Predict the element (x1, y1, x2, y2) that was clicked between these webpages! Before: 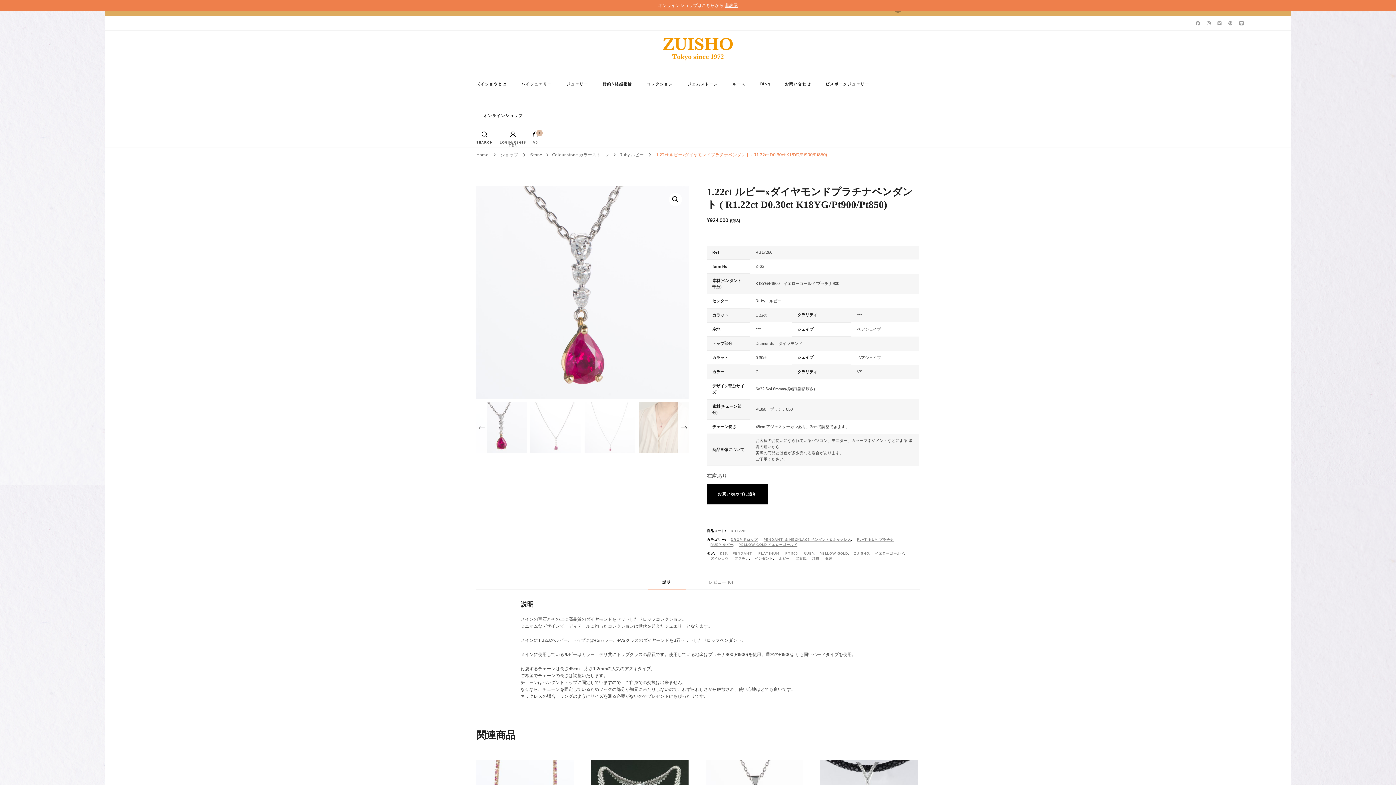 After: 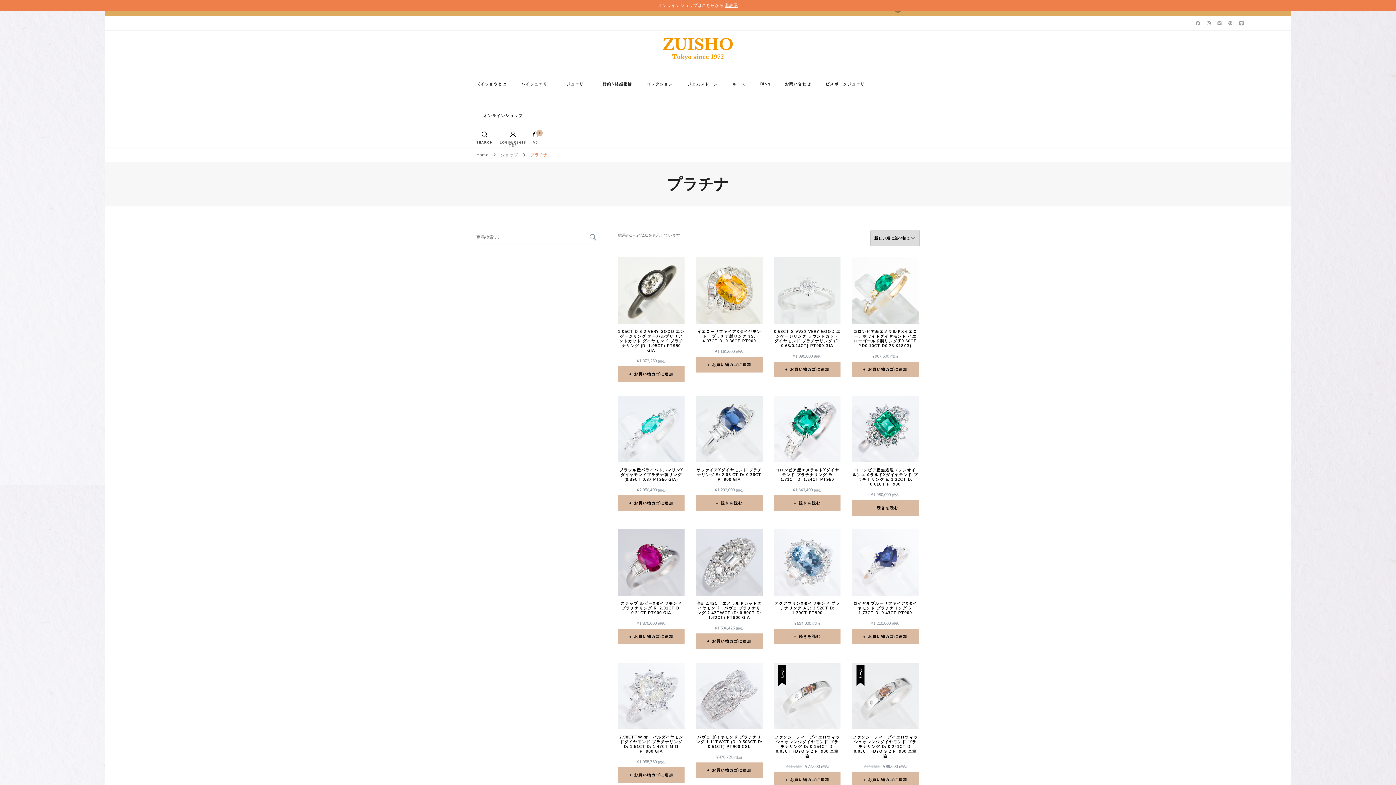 Action: label: プラチナ bbox: (734, 556, 749, 561)